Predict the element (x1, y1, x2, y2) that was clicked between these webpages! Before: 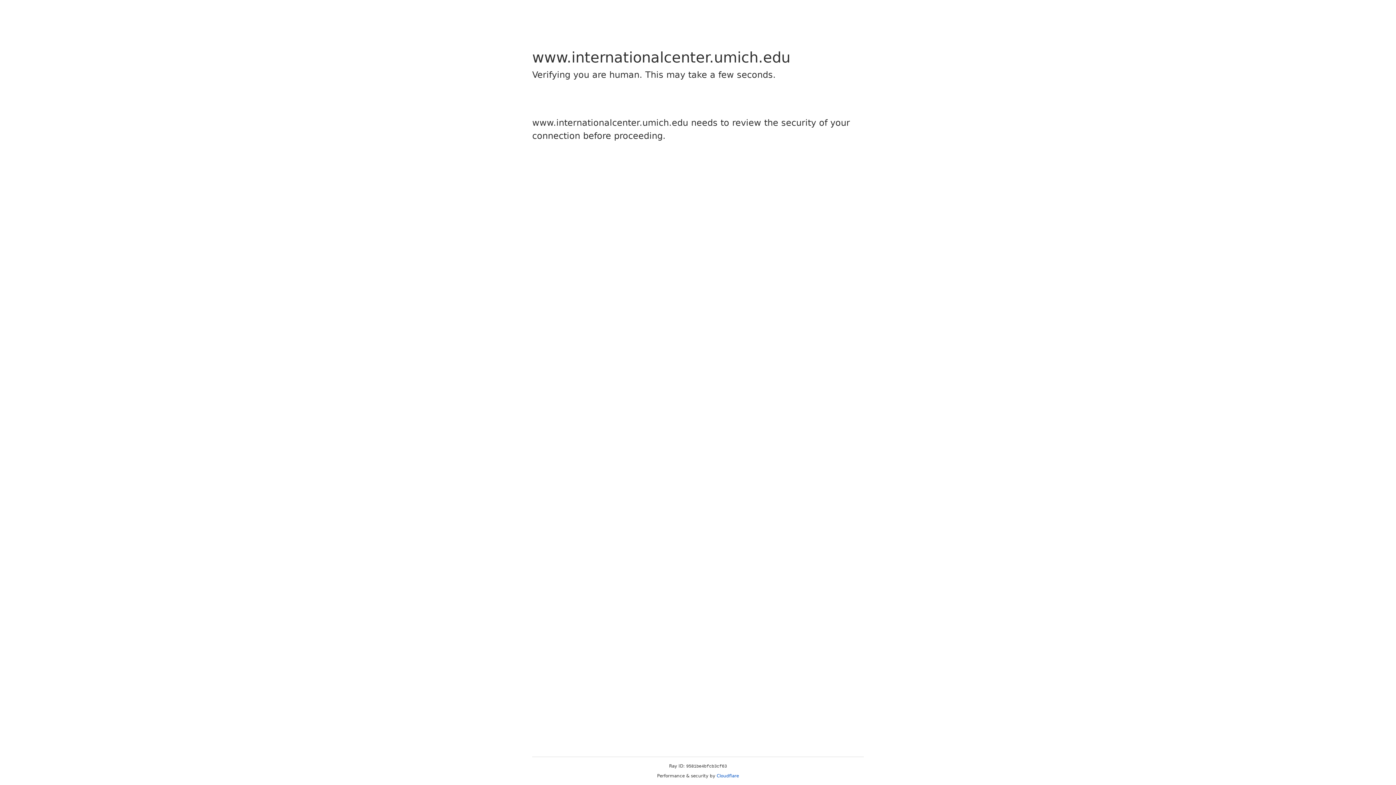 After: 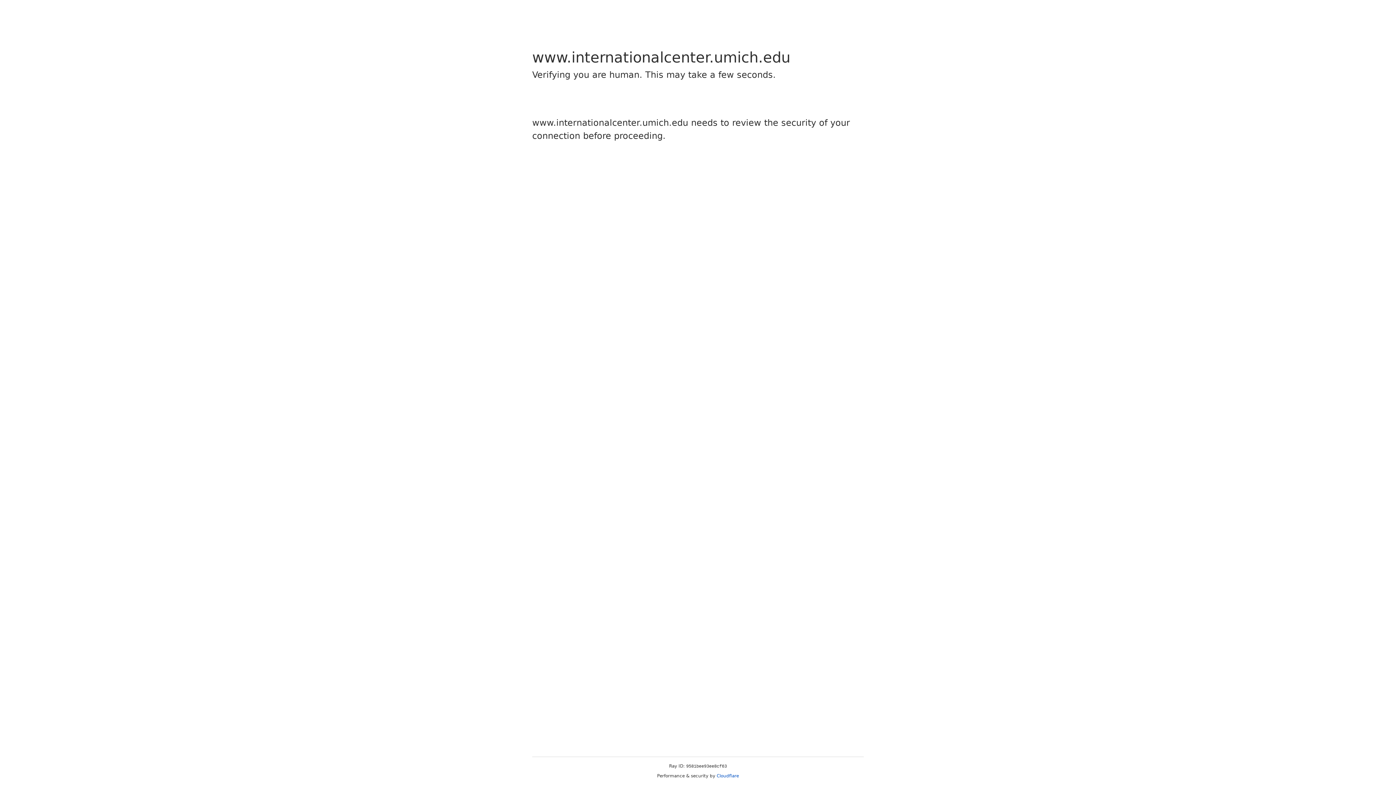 Action: label: Cloudflare bbox: (716, 773, 739, 778)